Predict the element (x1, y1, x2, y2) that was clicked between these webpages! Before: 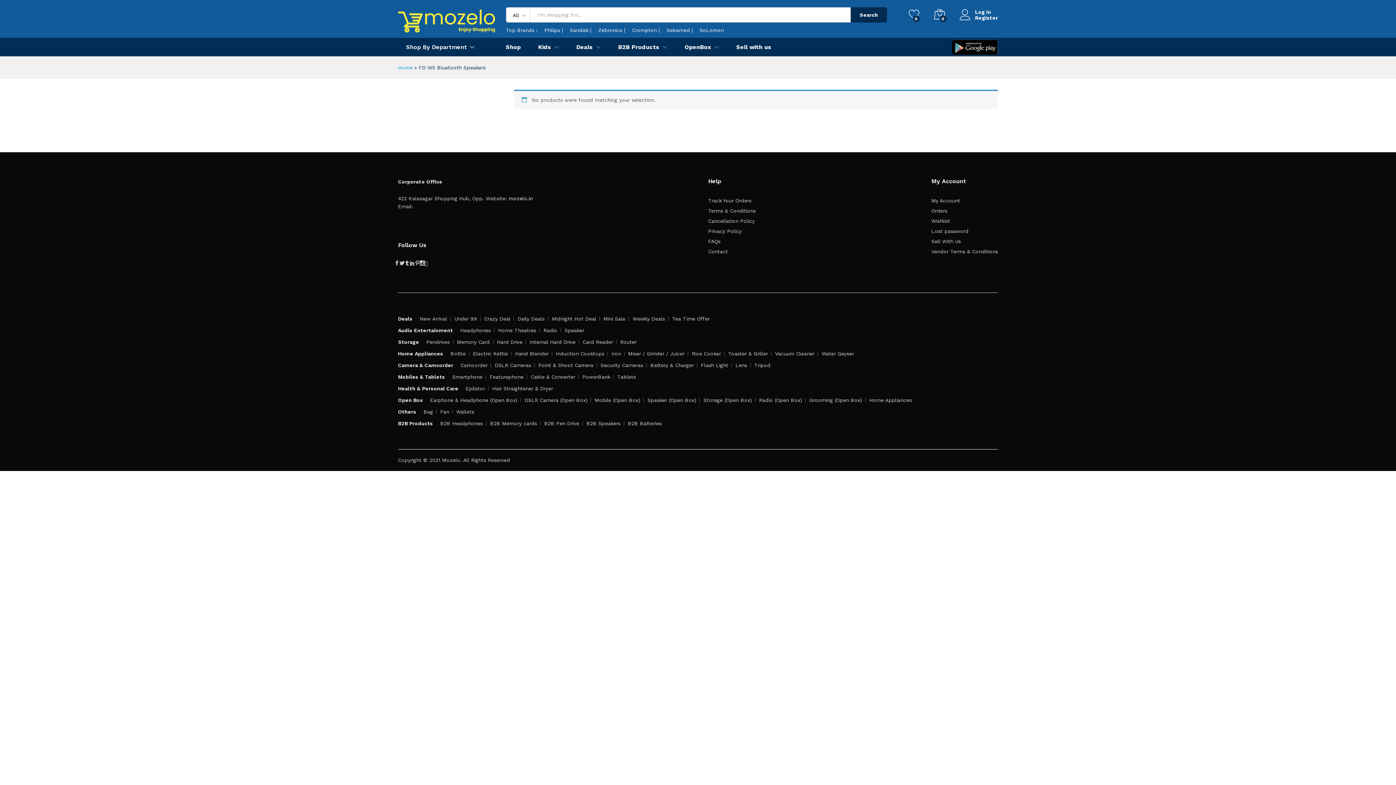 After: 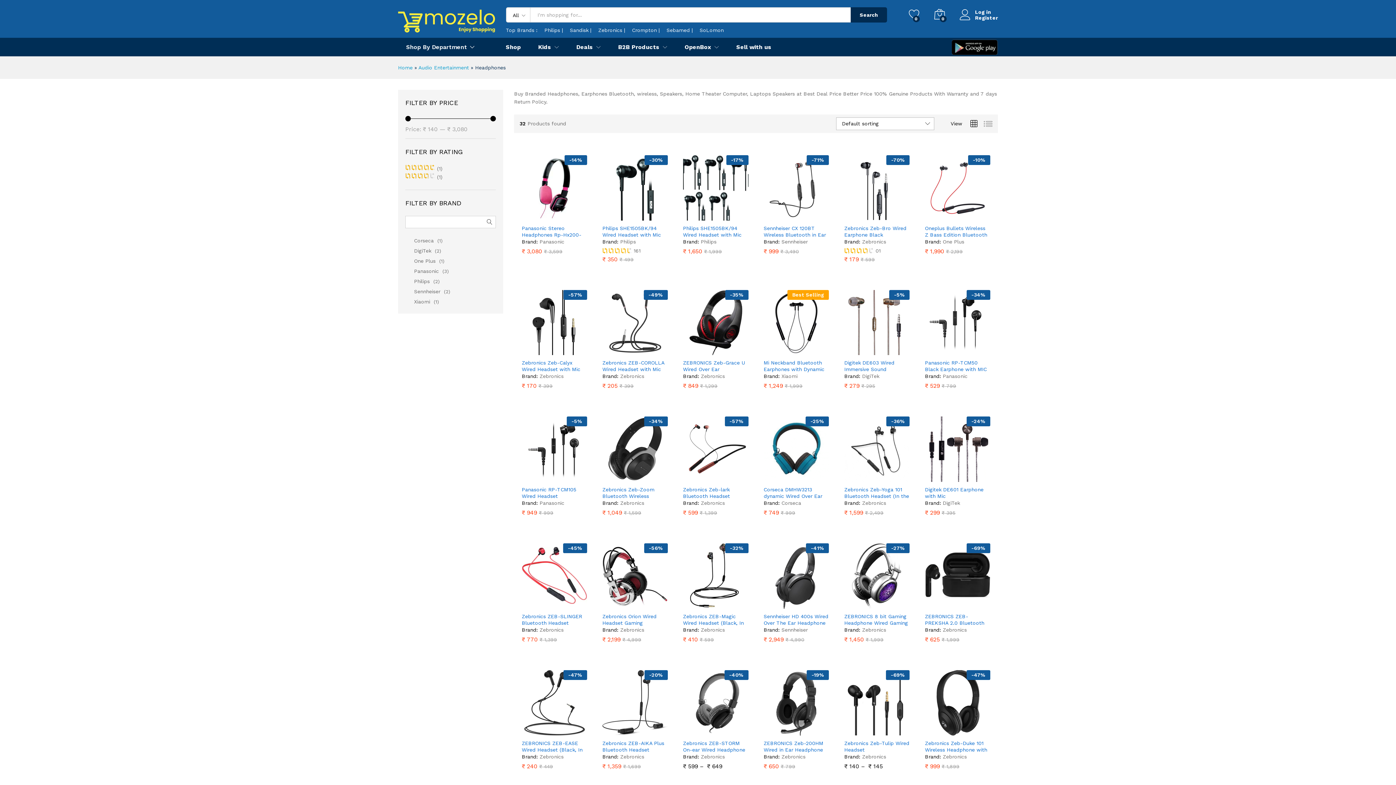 Action: bbox: (460, 327, 490, 333) label: Headphones